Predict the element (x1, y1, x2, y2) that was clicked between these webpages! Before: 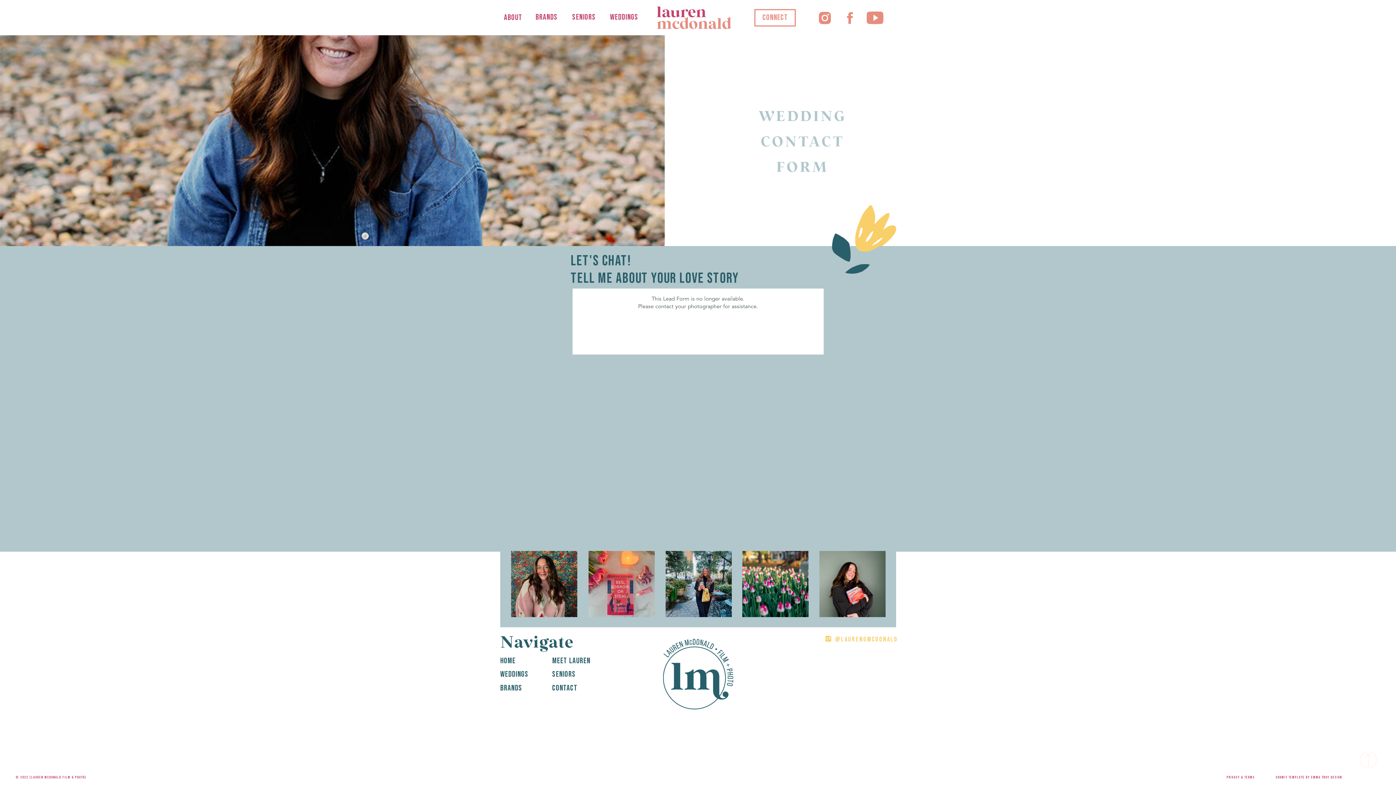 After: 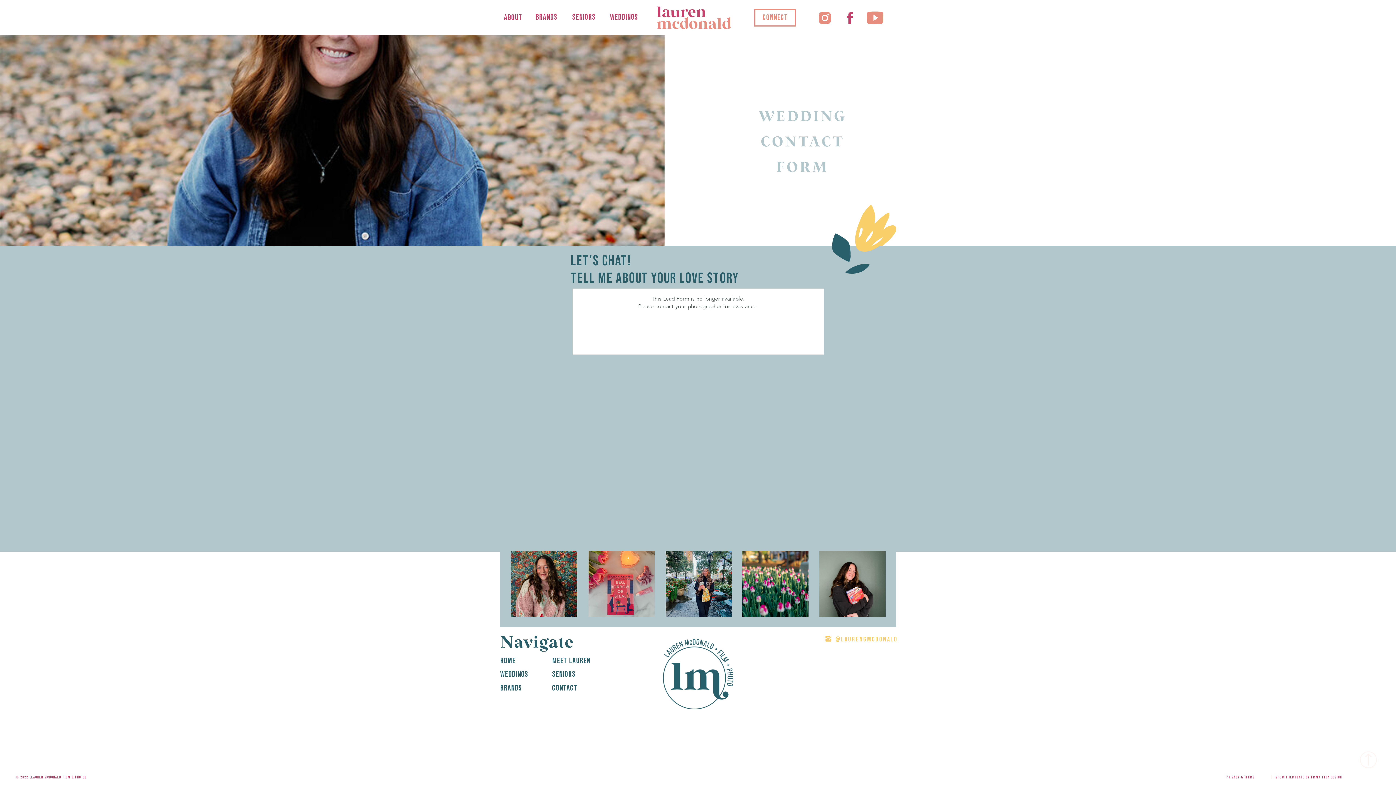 Action: bbox: (841, 10, 858, 25)